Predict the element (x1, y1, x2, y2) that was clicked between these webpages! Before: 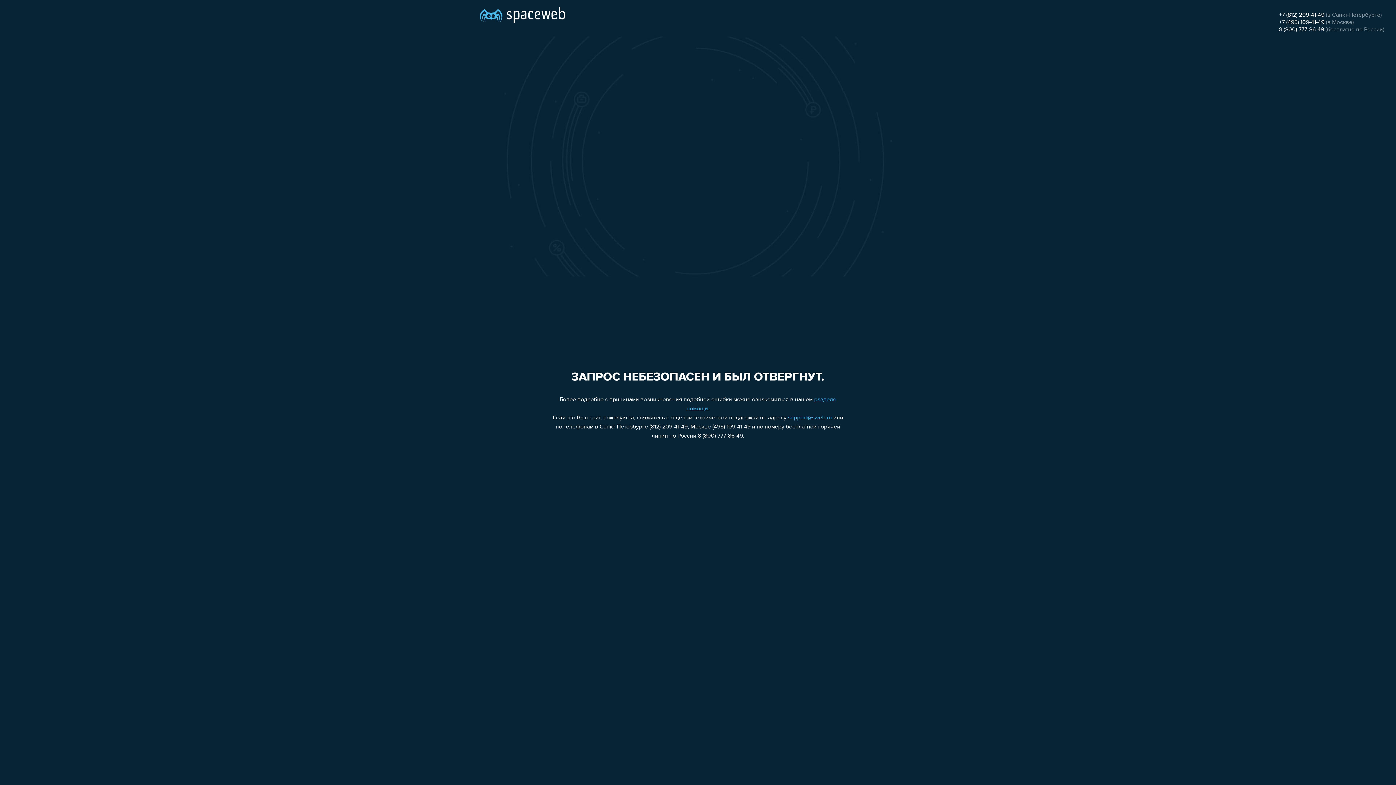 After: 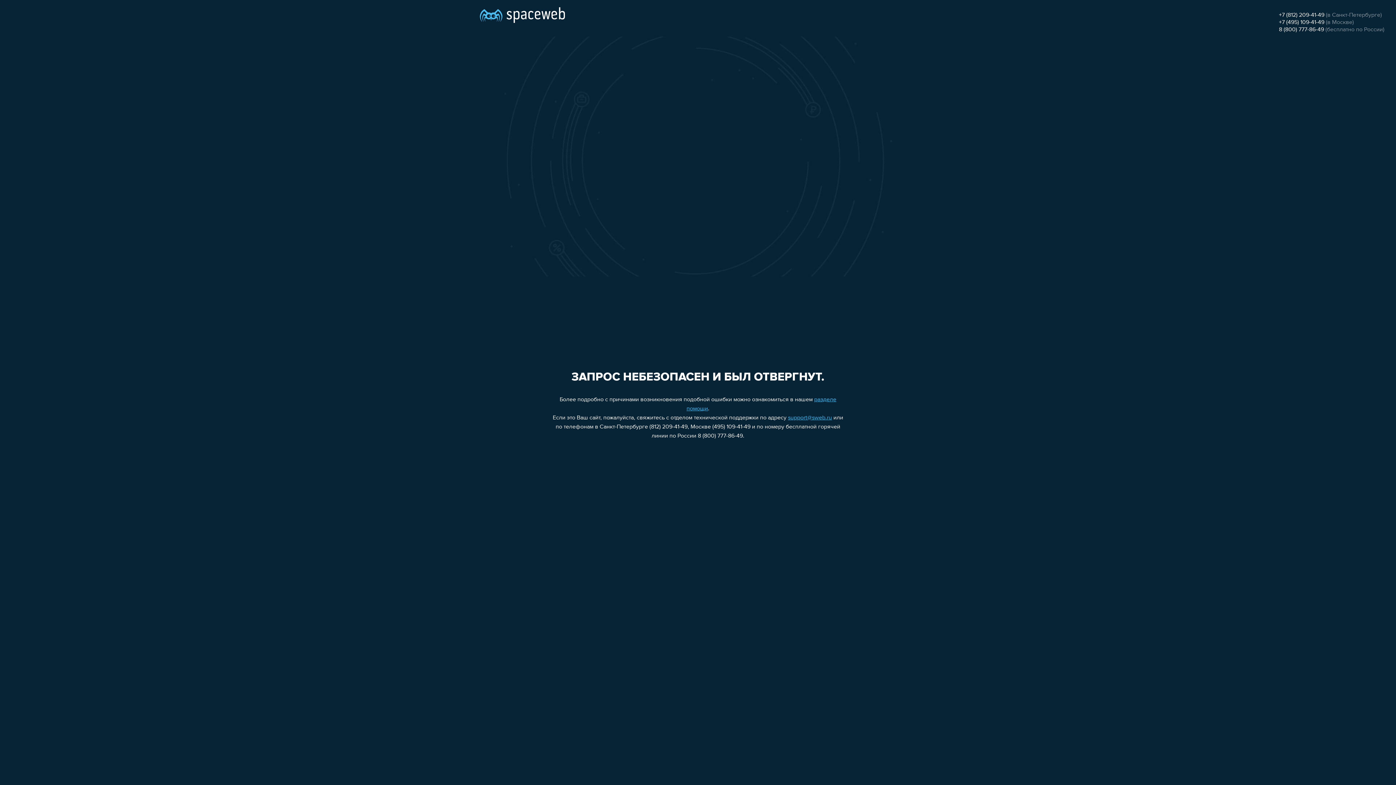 Action: bbox: (788, 415, 832, 421) label: support@sweb.ru